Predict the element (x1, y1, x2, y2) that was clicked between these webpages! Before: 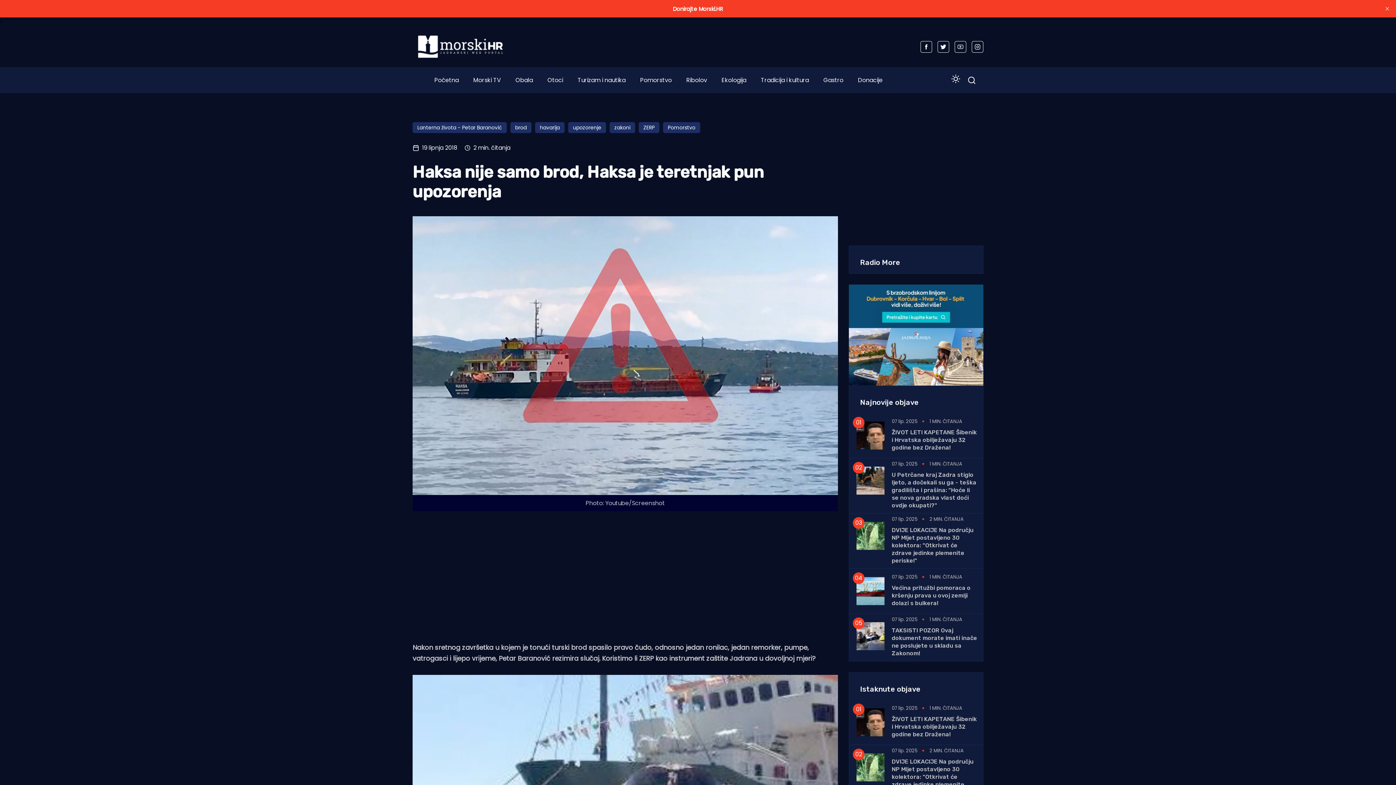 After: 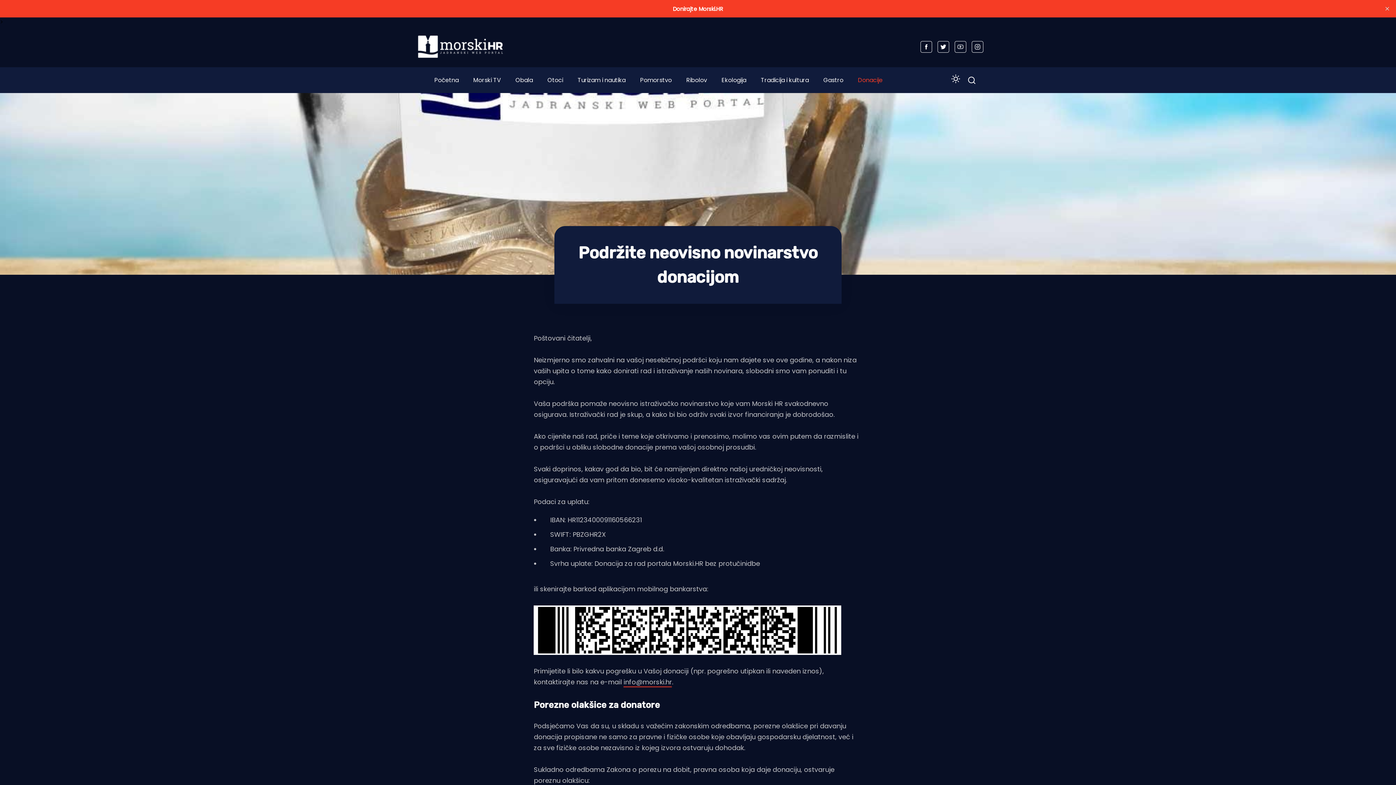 Action: bbox: (673, 4, 723, 12) label: Donirajte Morski.HR